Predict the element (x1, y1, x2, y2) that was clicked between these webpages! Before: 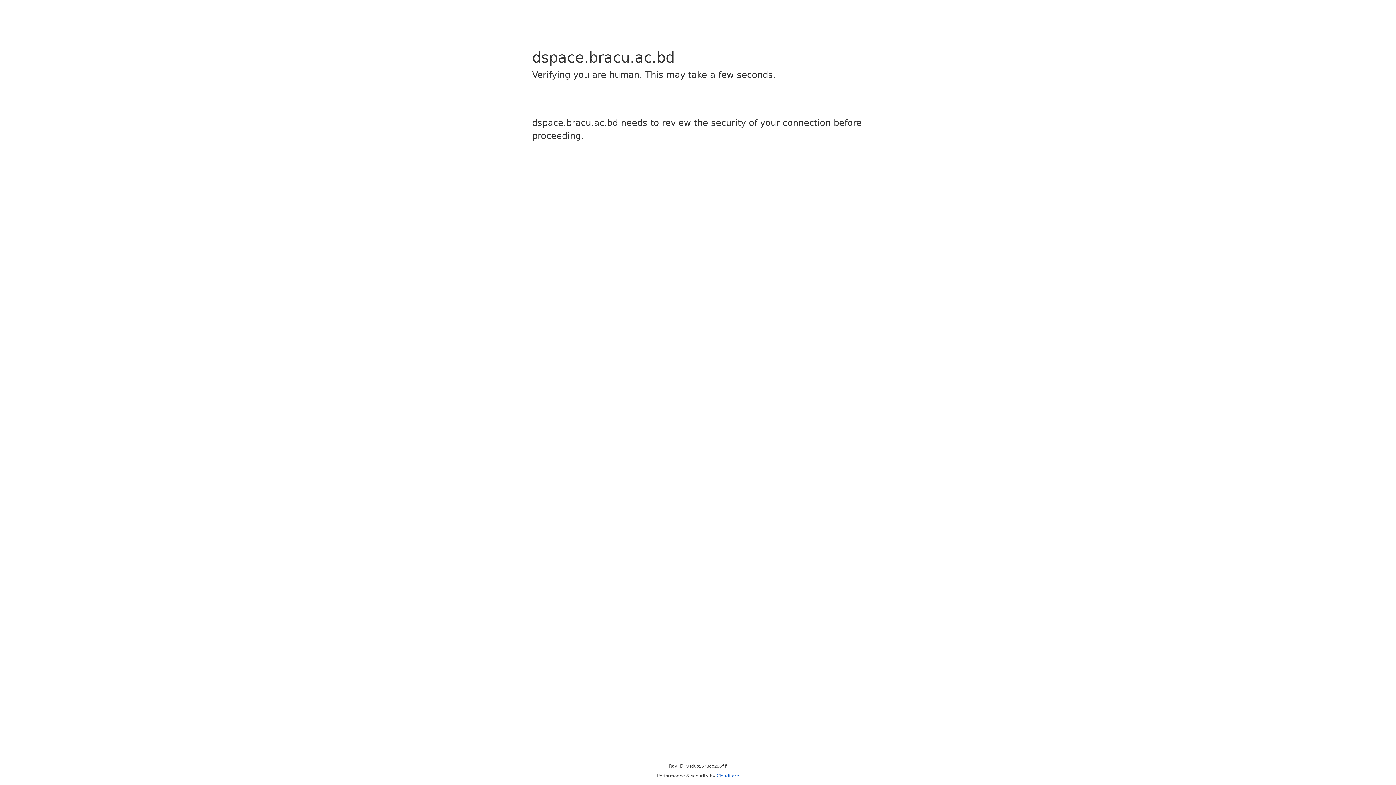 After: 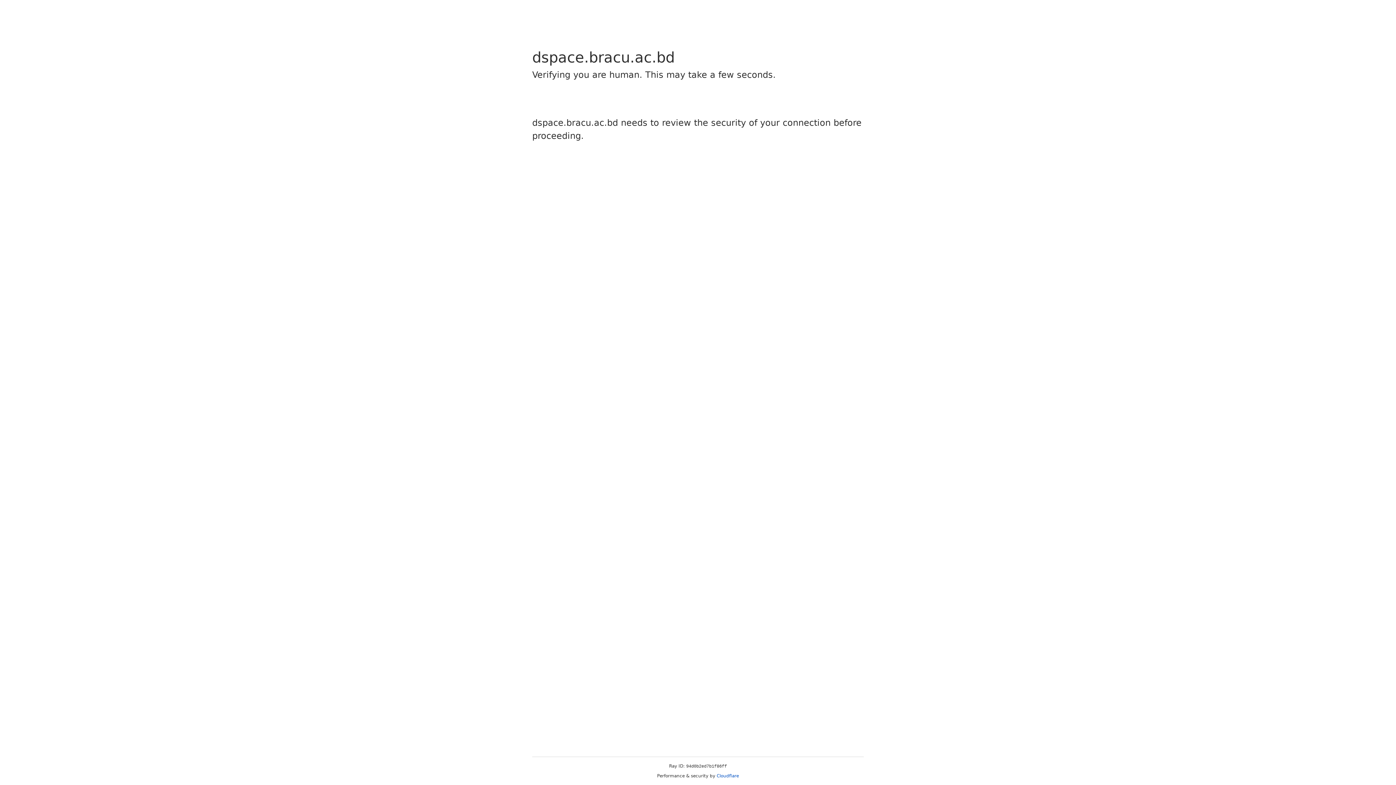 Action: bbox: (716, 773, 739, 778) label: Cloudflare